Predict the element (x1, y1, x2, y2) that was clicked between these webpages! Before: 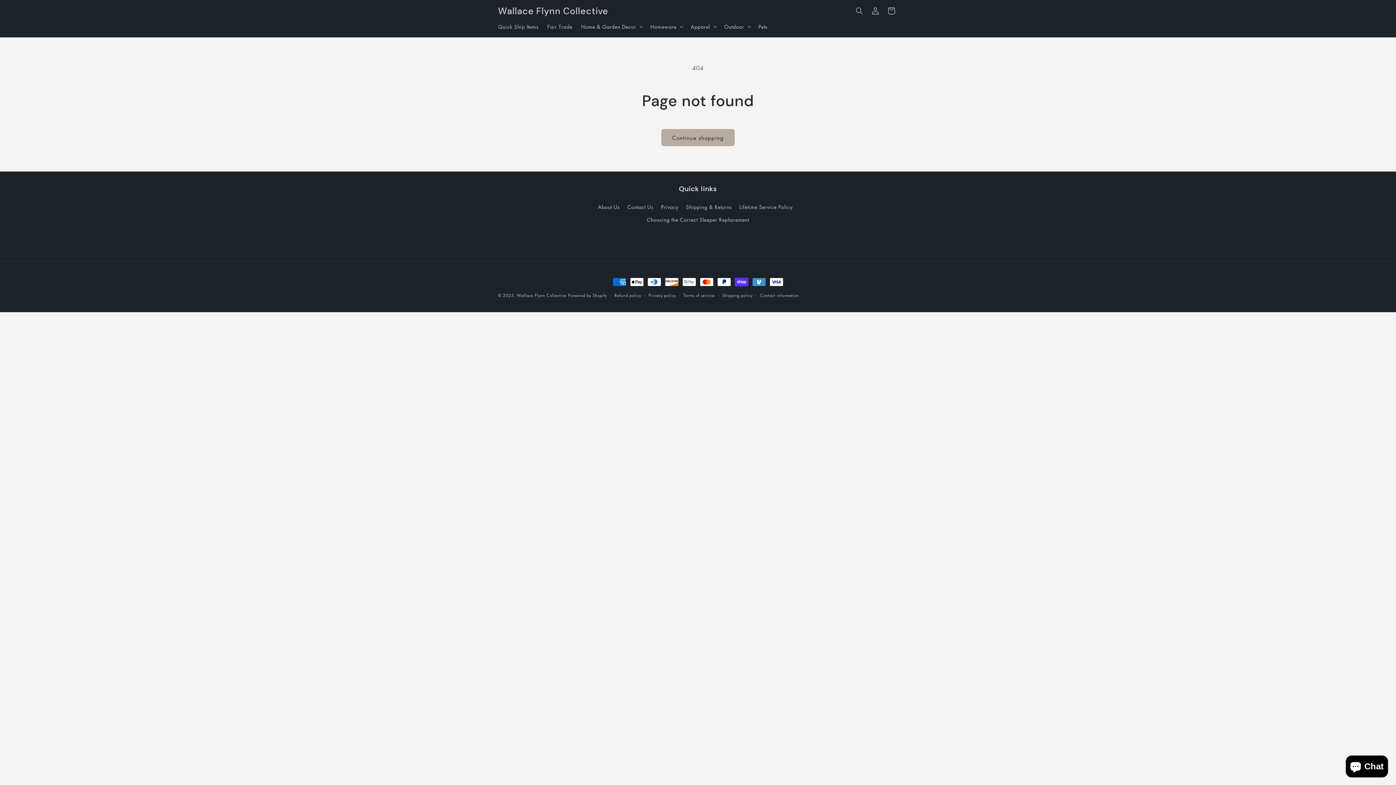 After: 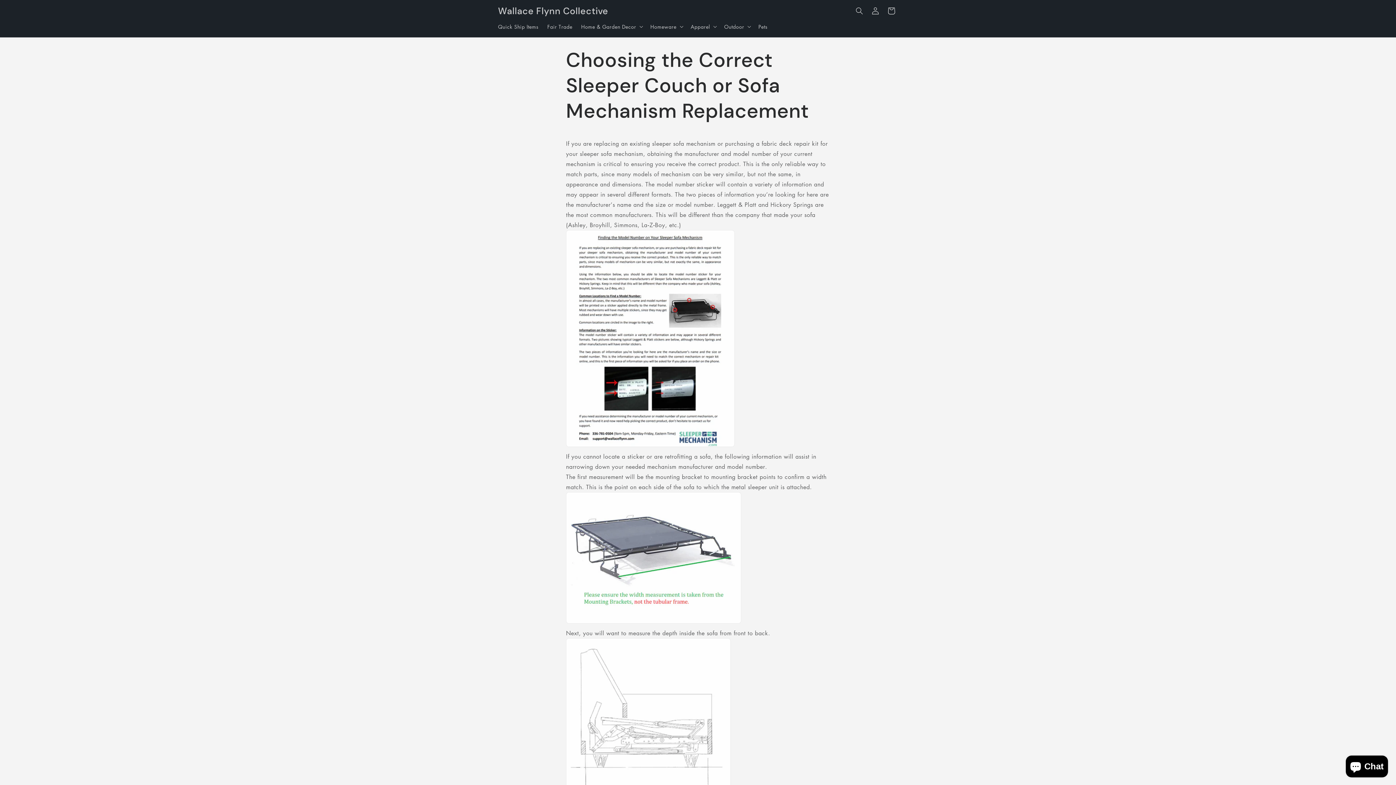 Action: bbox: (647, 213, 749, 226) label: Choosing the Correct Sleeper Replacement